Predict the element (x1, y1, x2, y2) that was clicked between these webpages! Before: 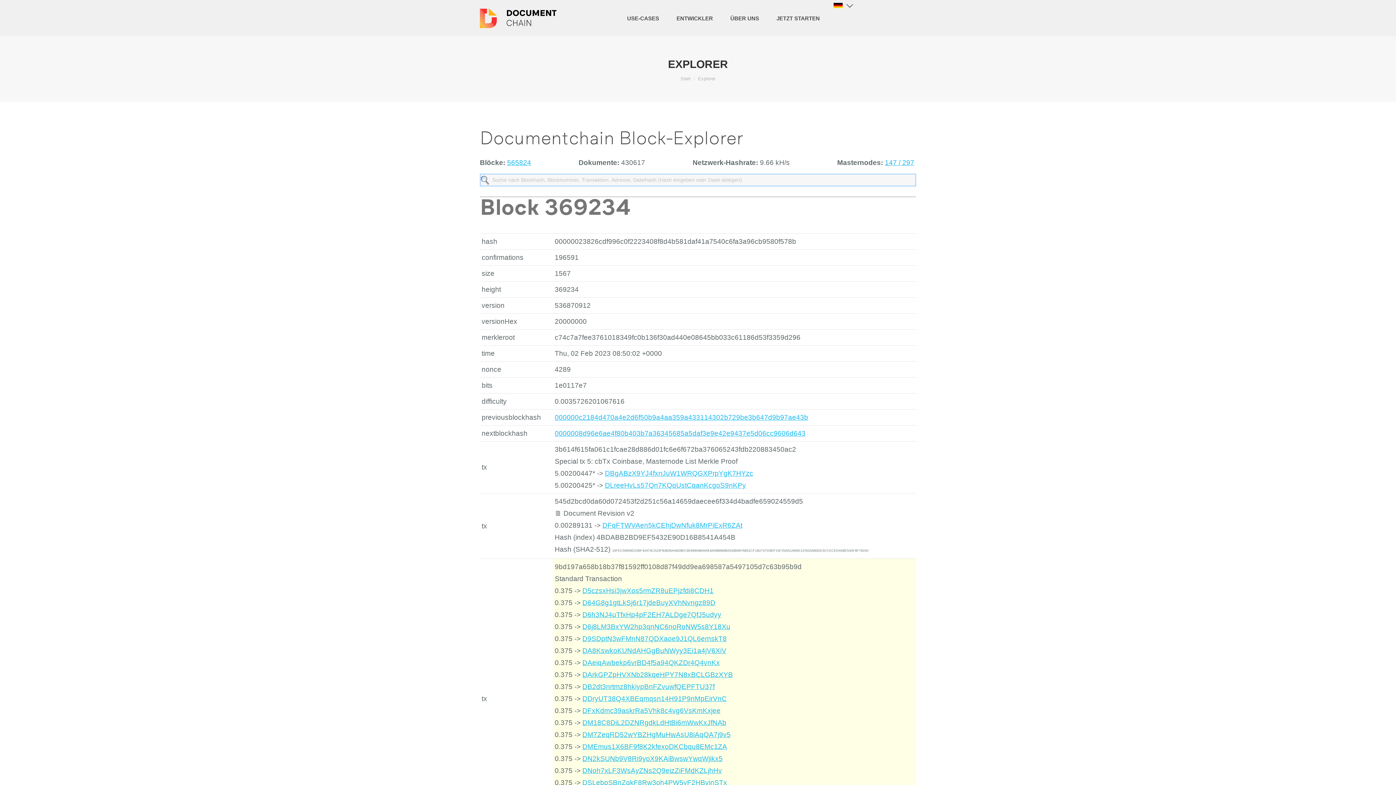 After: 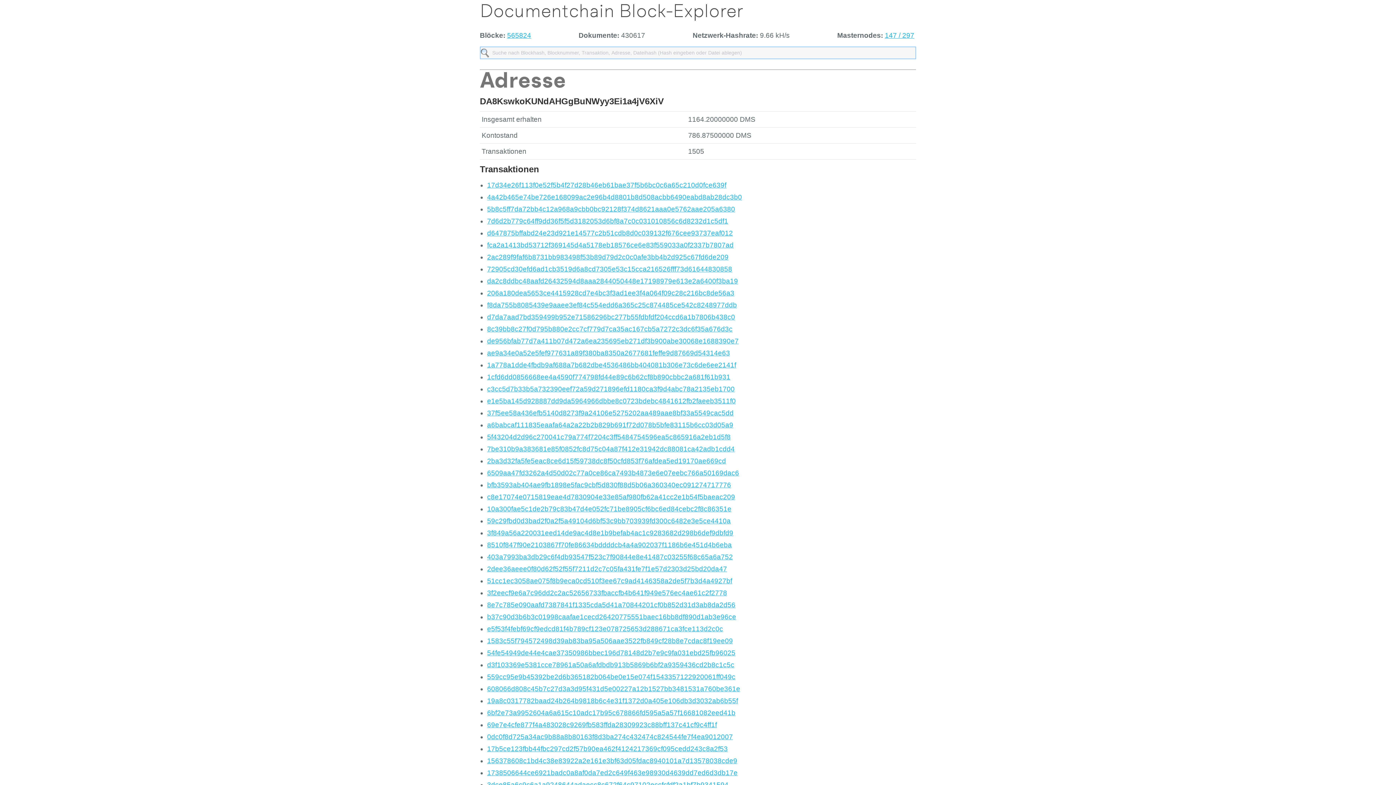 Action: label: DA8KswkoKUNdAHGgBuNWyy3Ei1a4jV6XiV bbox: (582, 647, 726, 654)